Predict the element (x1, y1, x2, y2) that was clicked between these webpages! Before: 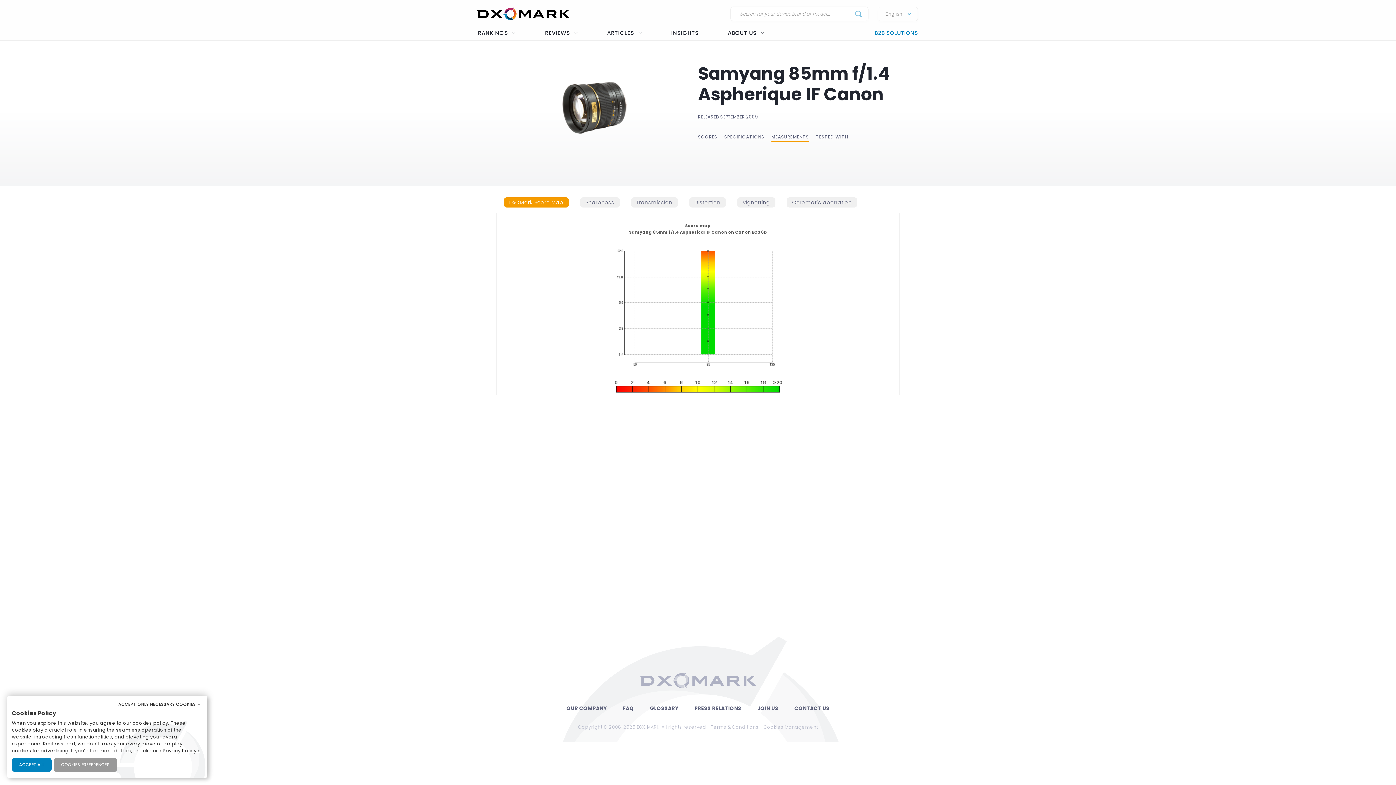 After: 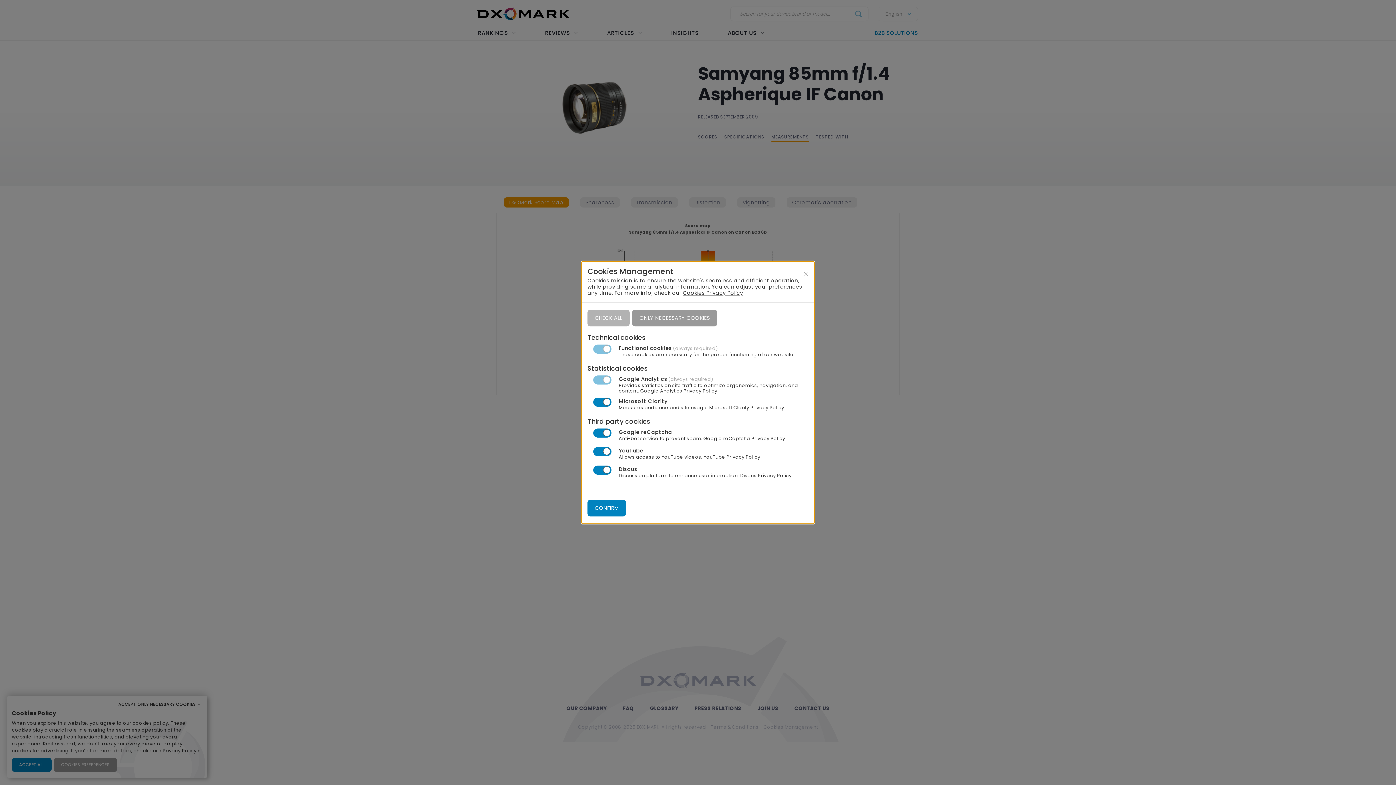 Action: label: COOKIES PREFERENCES bbox: (53, 758, 116, 772)